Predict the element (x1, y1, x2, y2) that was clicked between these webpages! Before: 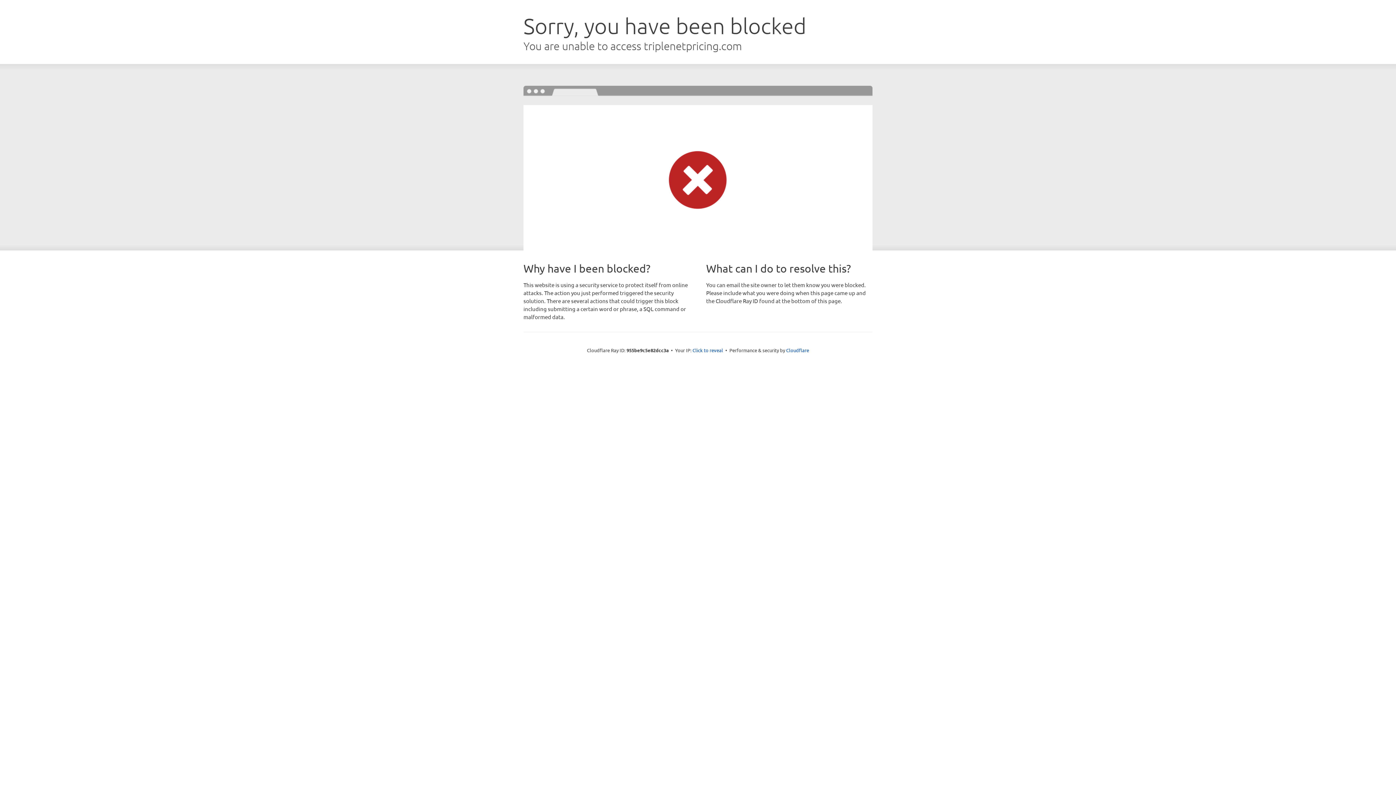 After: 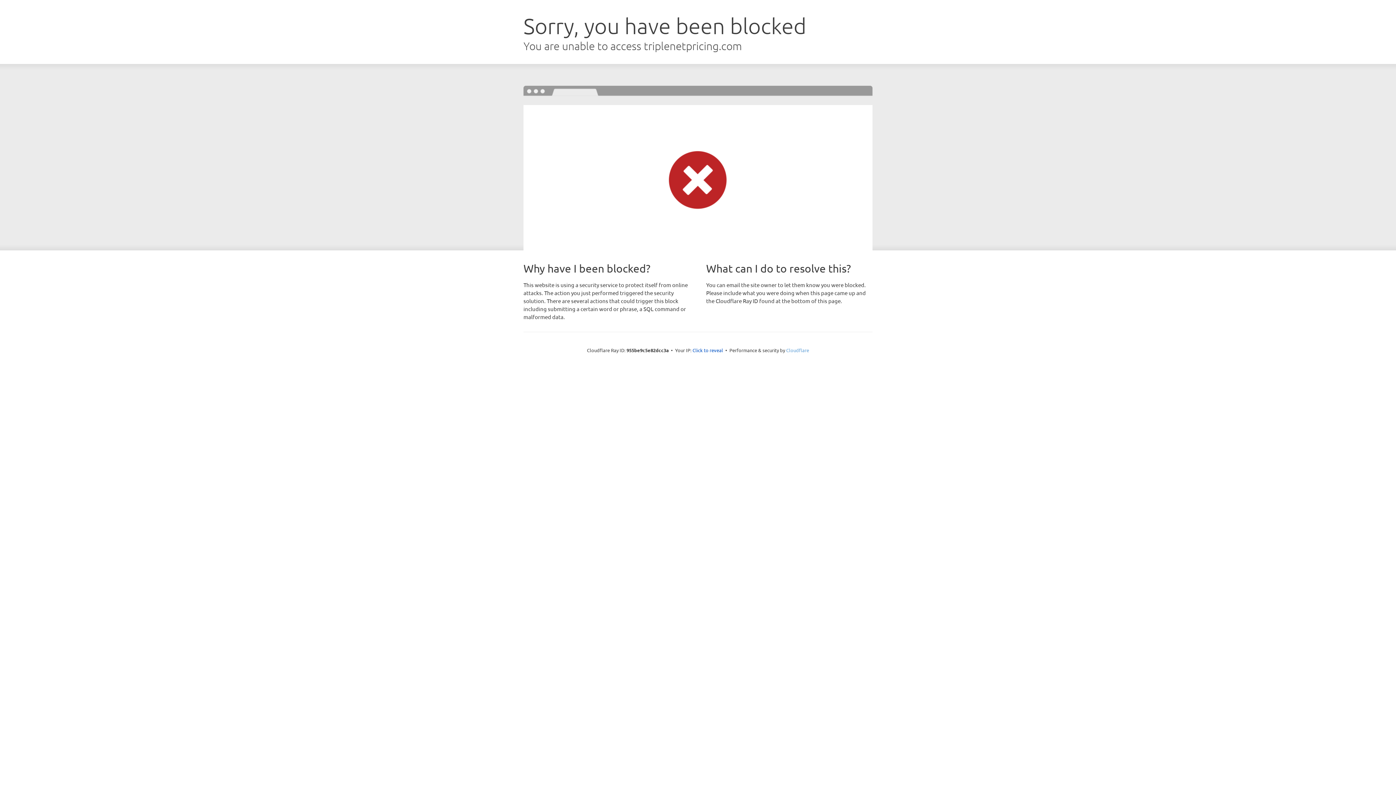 Action: bbox: (786, 347, 809, 353) label: Cloudflare